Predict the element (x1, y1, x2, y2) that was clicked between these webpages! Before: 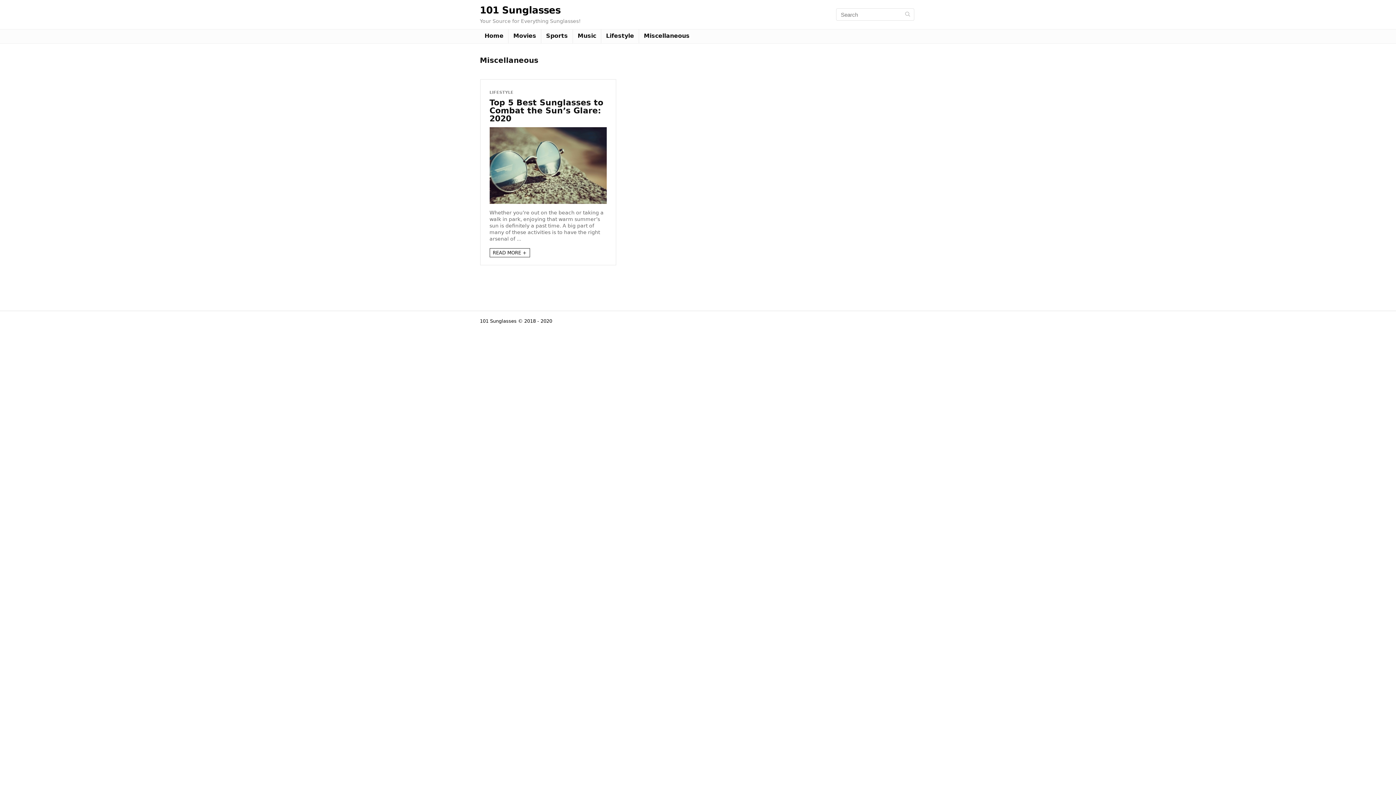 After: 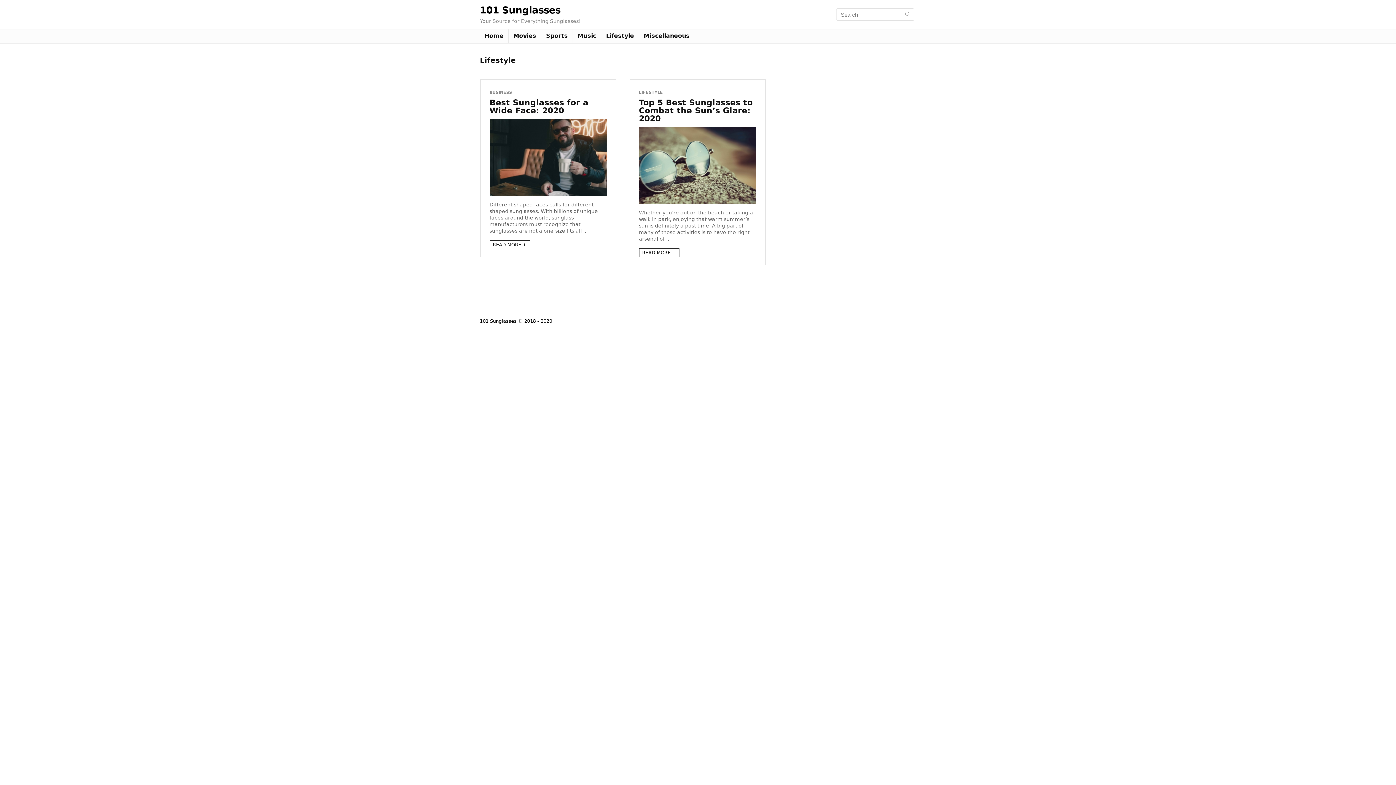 Action: bbox: (601, 29, 638, 43) label: Lifestyle